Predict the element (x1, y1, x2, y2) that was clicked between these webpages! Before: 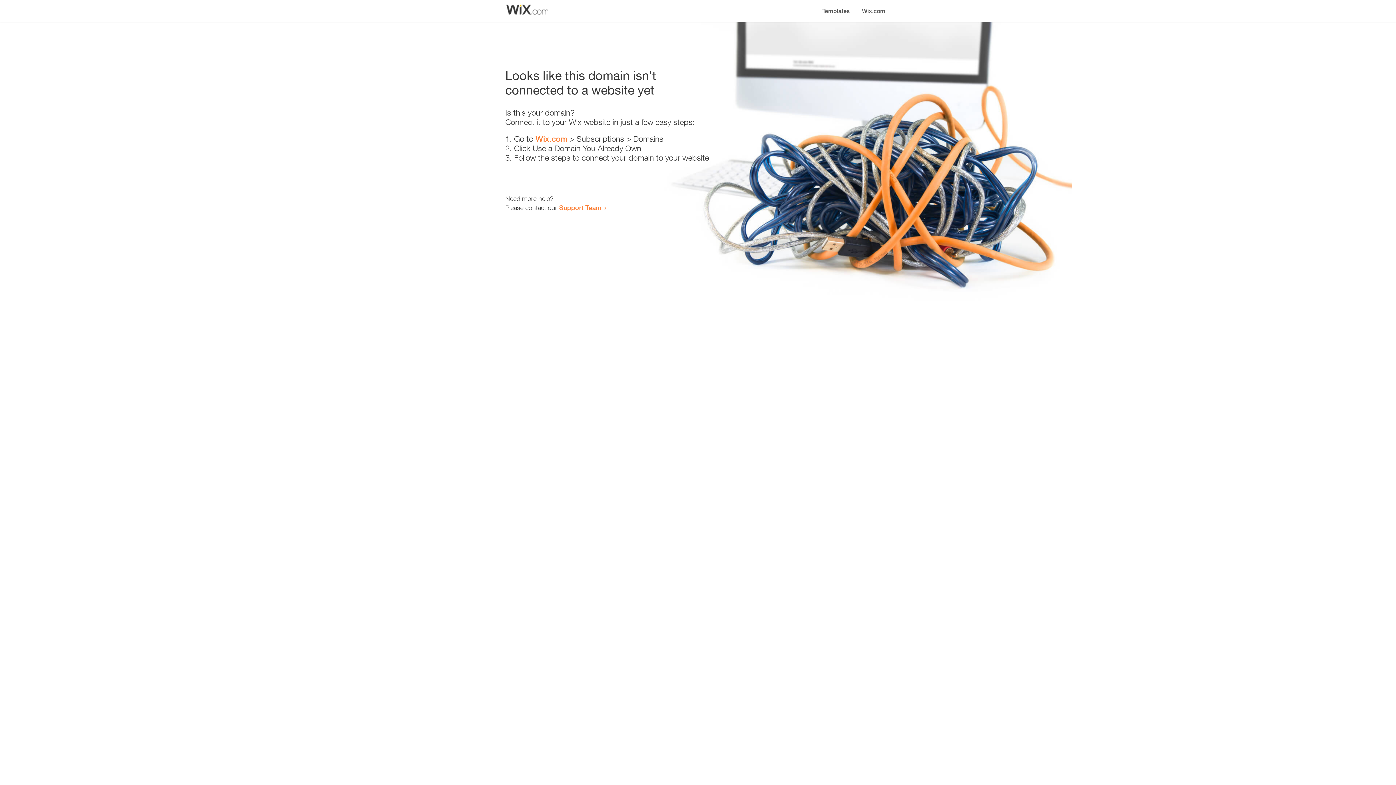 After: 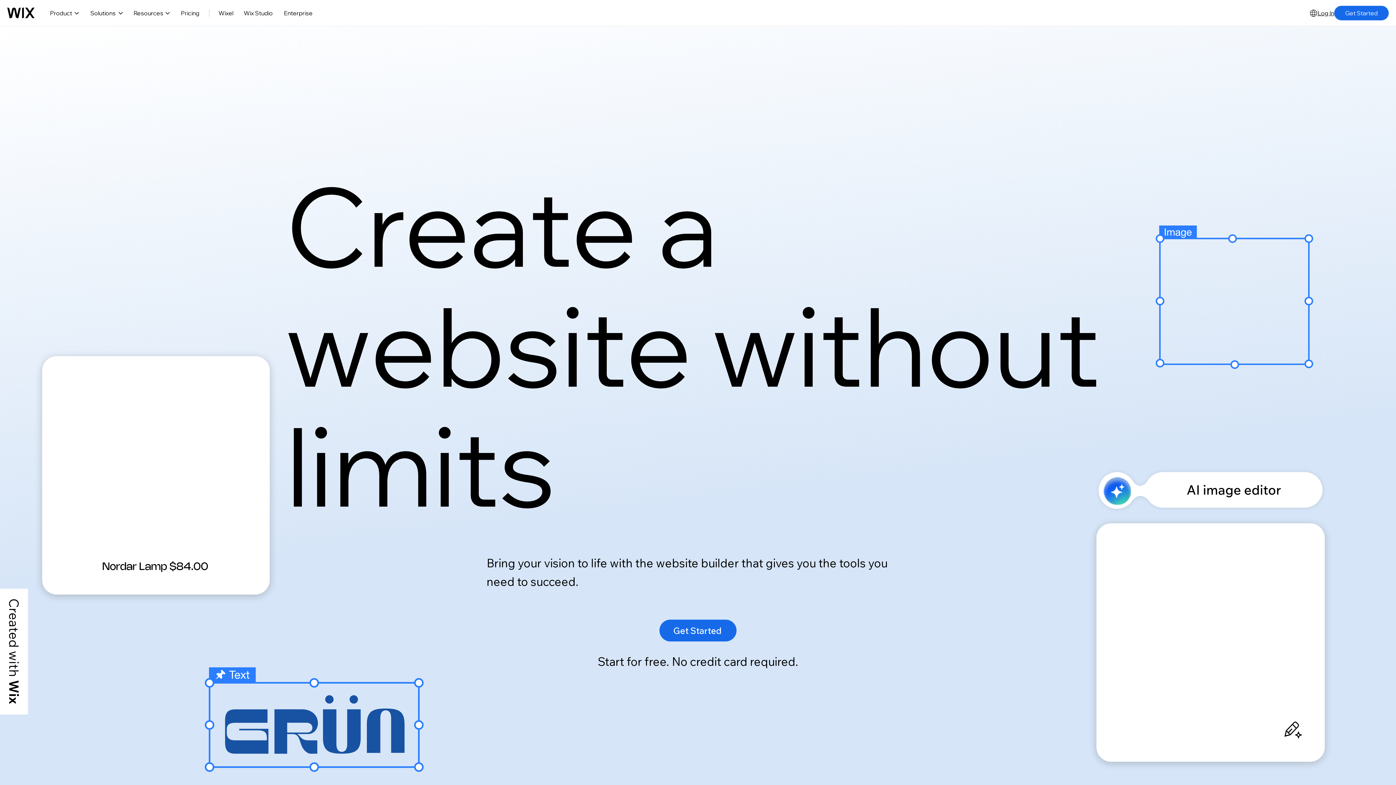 Action: bbox: (856, 0, 890, 14) label: Wix.com